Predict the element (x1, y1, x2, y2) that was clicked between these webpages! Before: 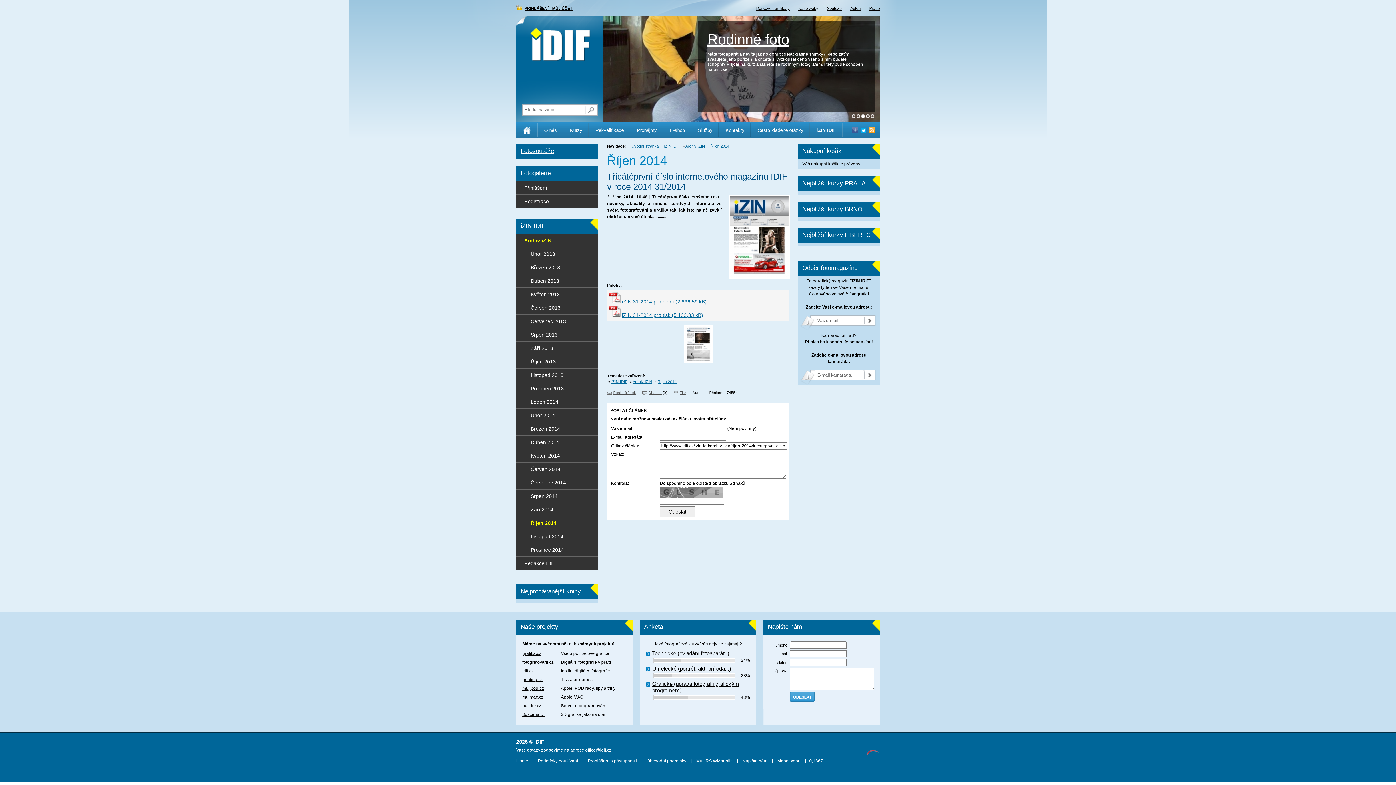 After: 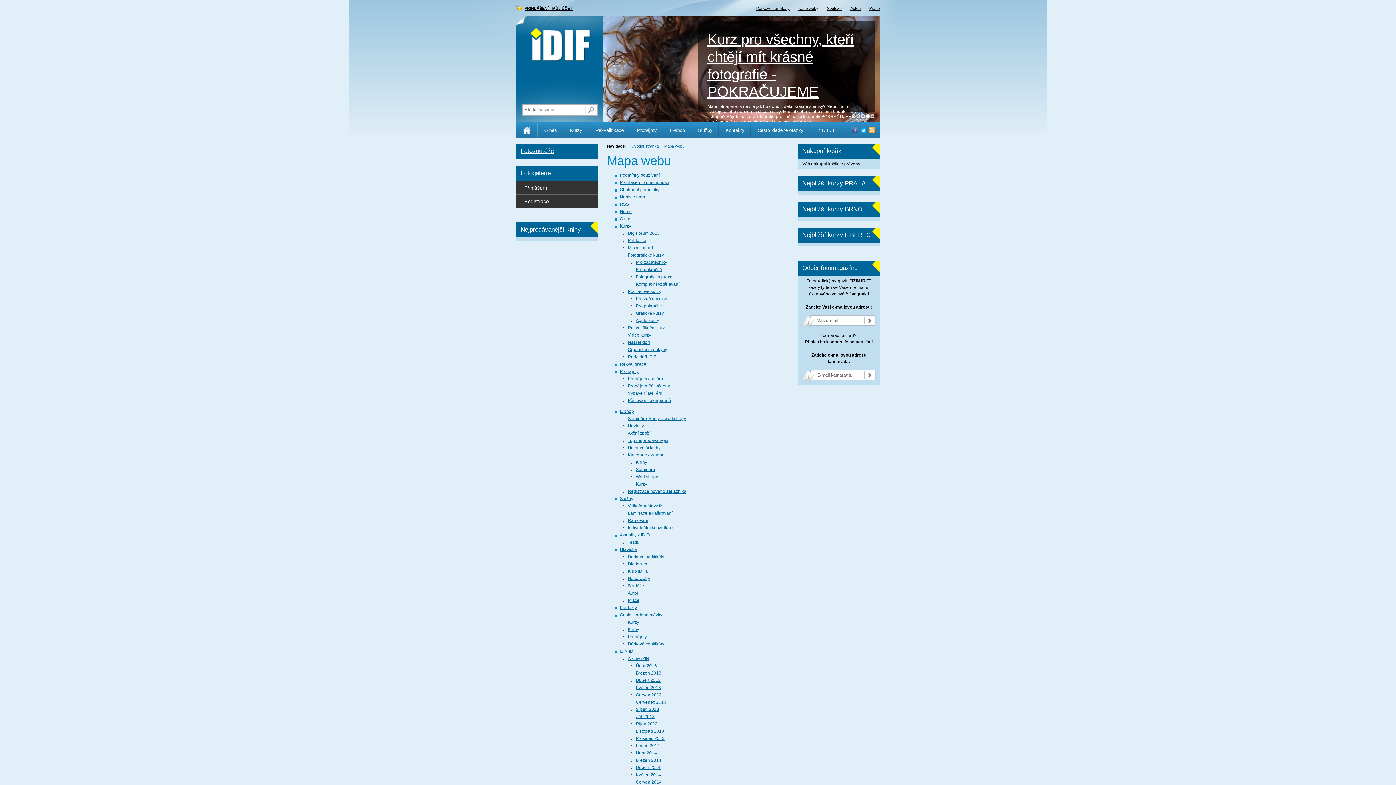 Action: bbox: (777, 758, 800, 764) label: Mapa webu